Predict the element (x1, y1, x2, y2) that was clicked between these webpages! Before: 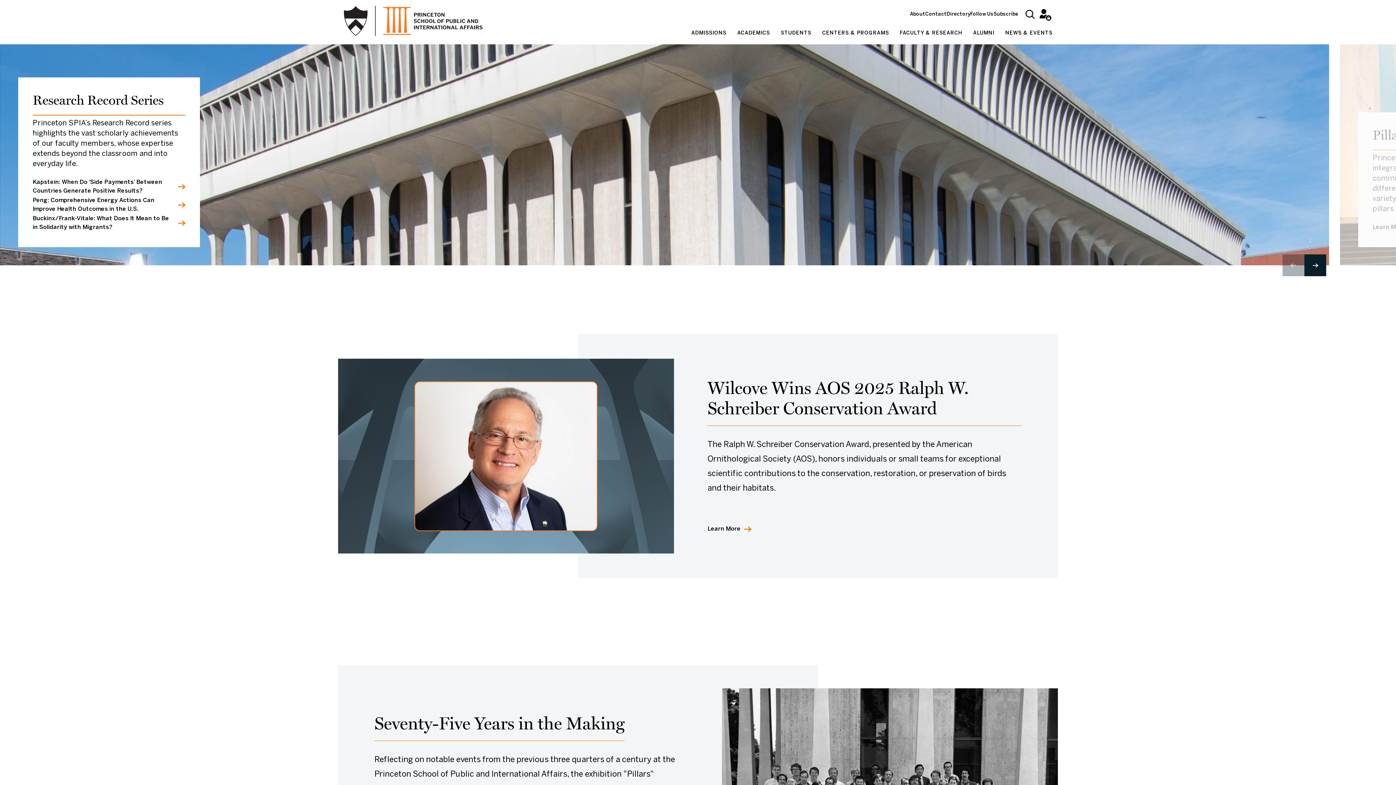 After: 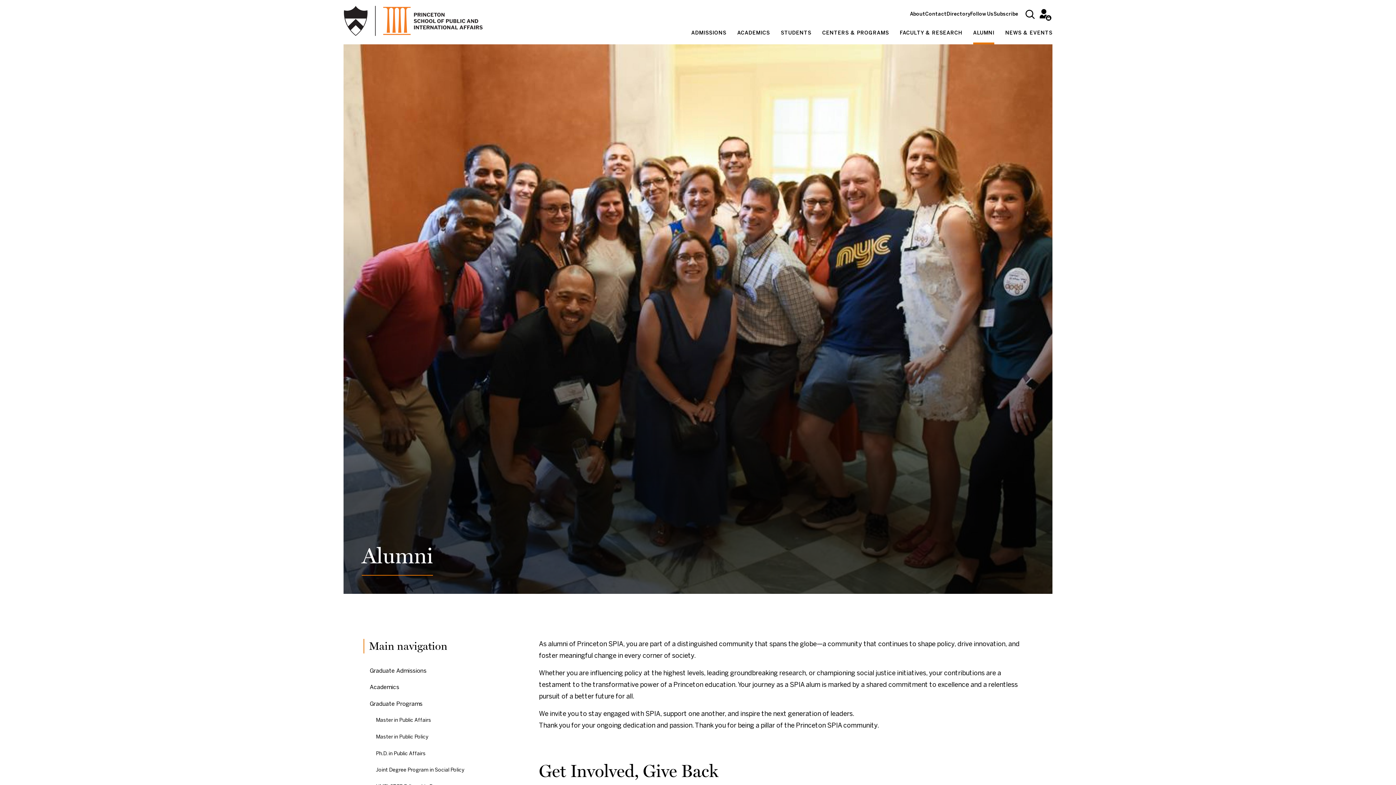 Action: bbox: (973, 24, 994, 44) label: ALUMNI